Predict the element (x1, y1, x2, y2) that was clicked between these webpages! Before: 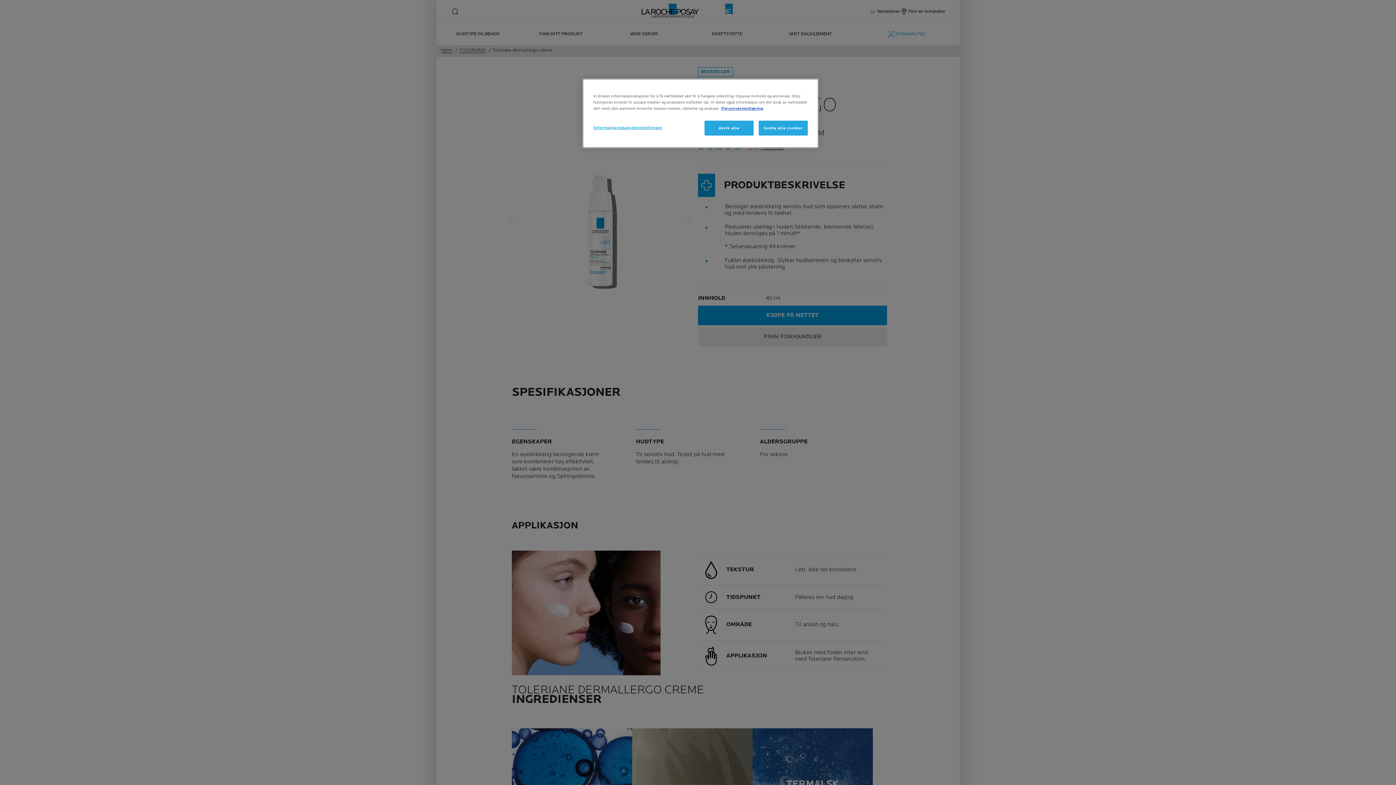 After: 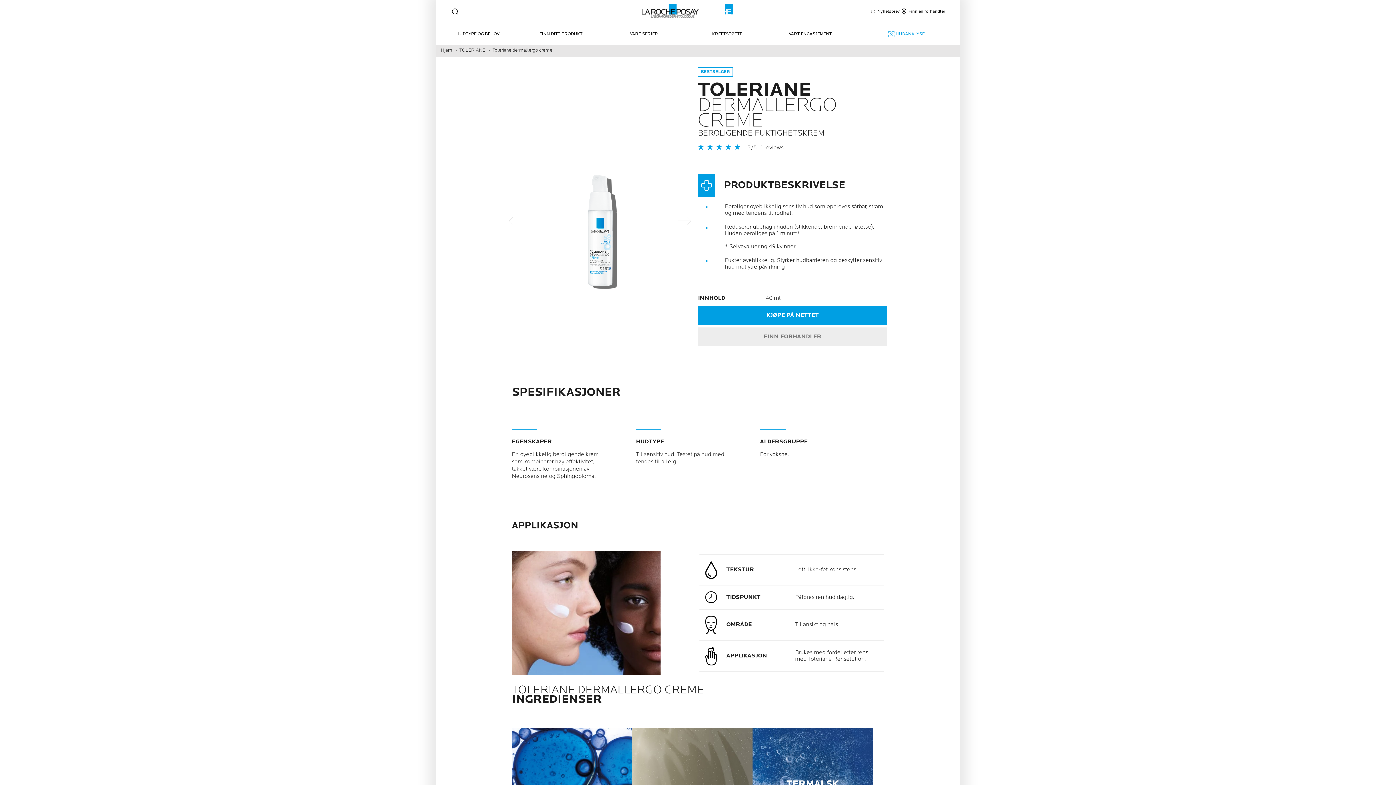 Action: label: Avvis alle bbox: (704, 120, 753, 135)